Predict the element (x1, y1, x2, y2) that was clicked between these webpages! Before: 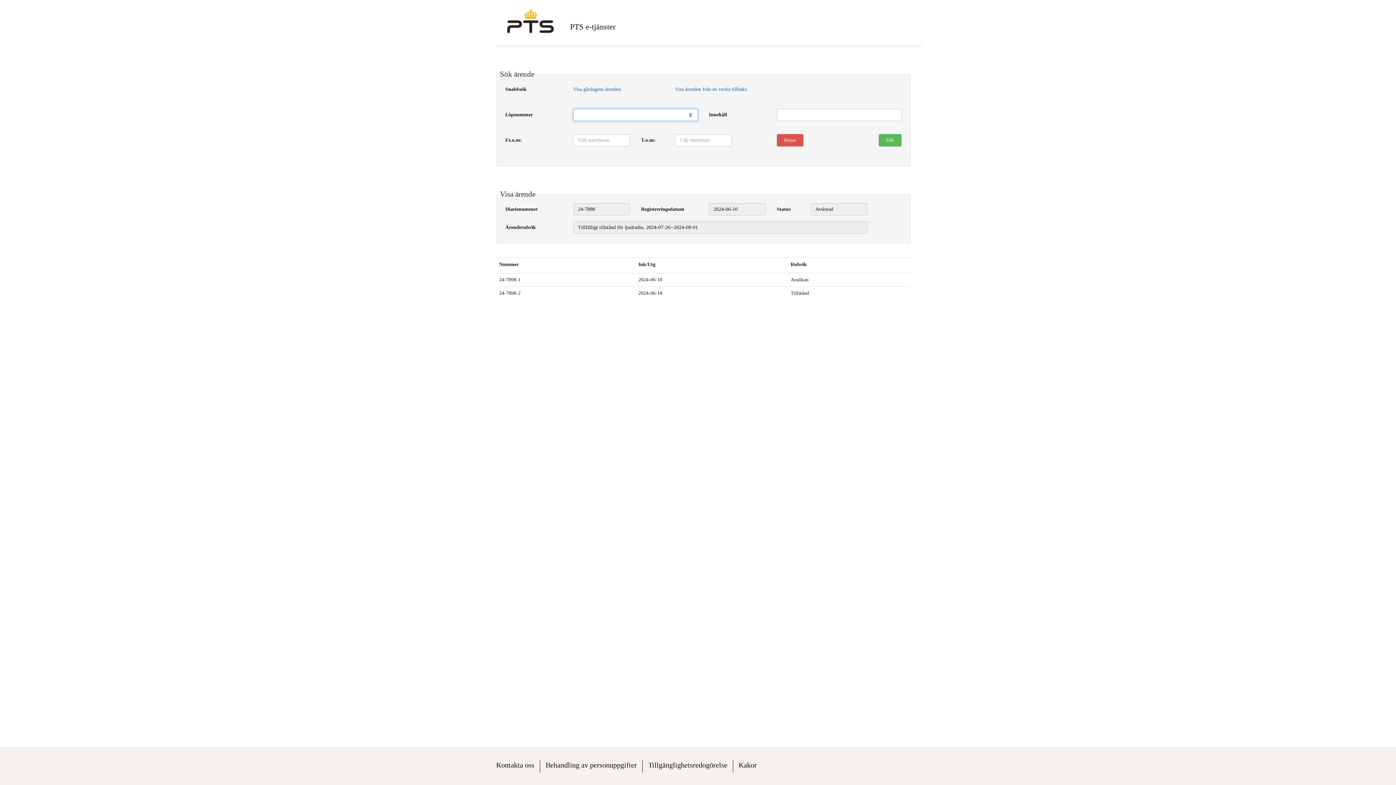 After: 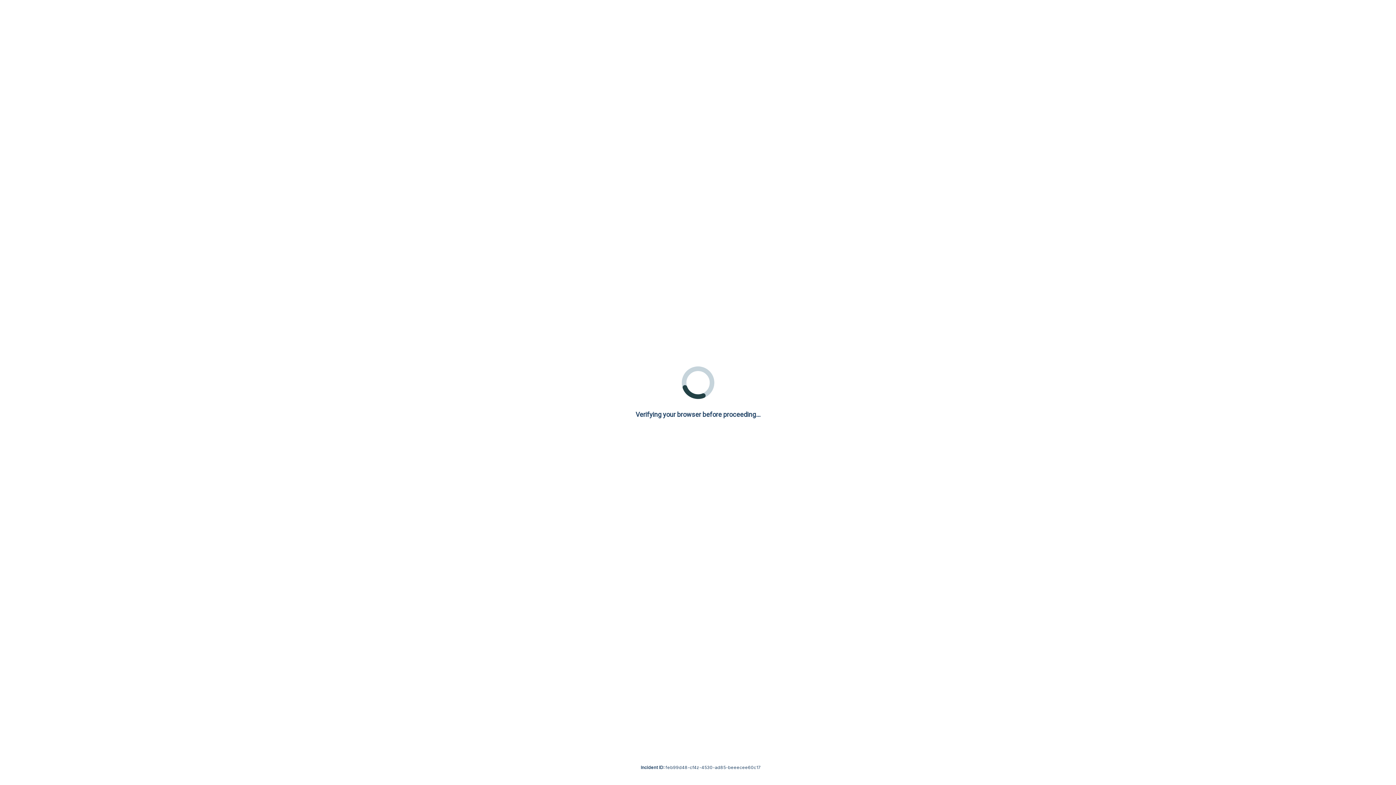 Action: bbox: (675, 86, 747, 92) label: Visa ärenden från en vecka tillbaka